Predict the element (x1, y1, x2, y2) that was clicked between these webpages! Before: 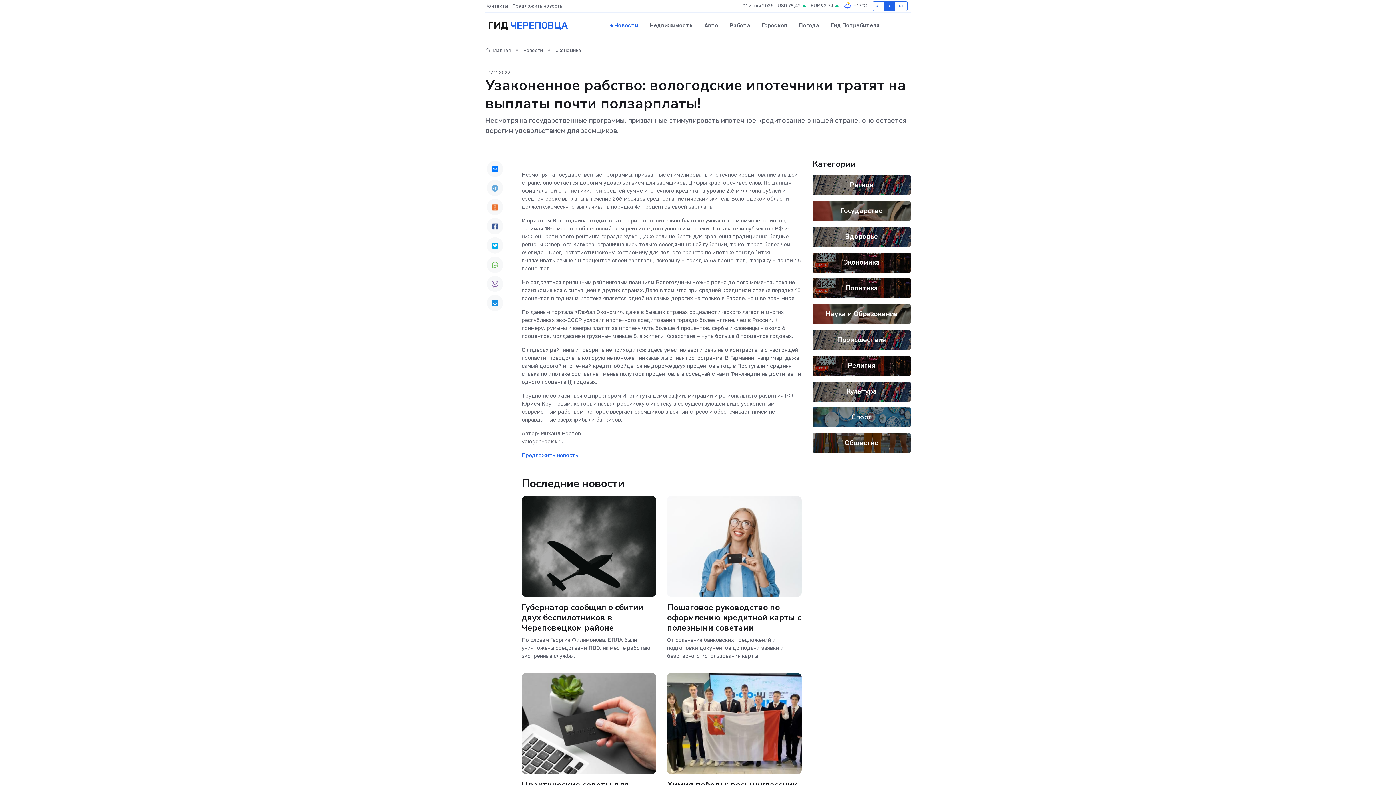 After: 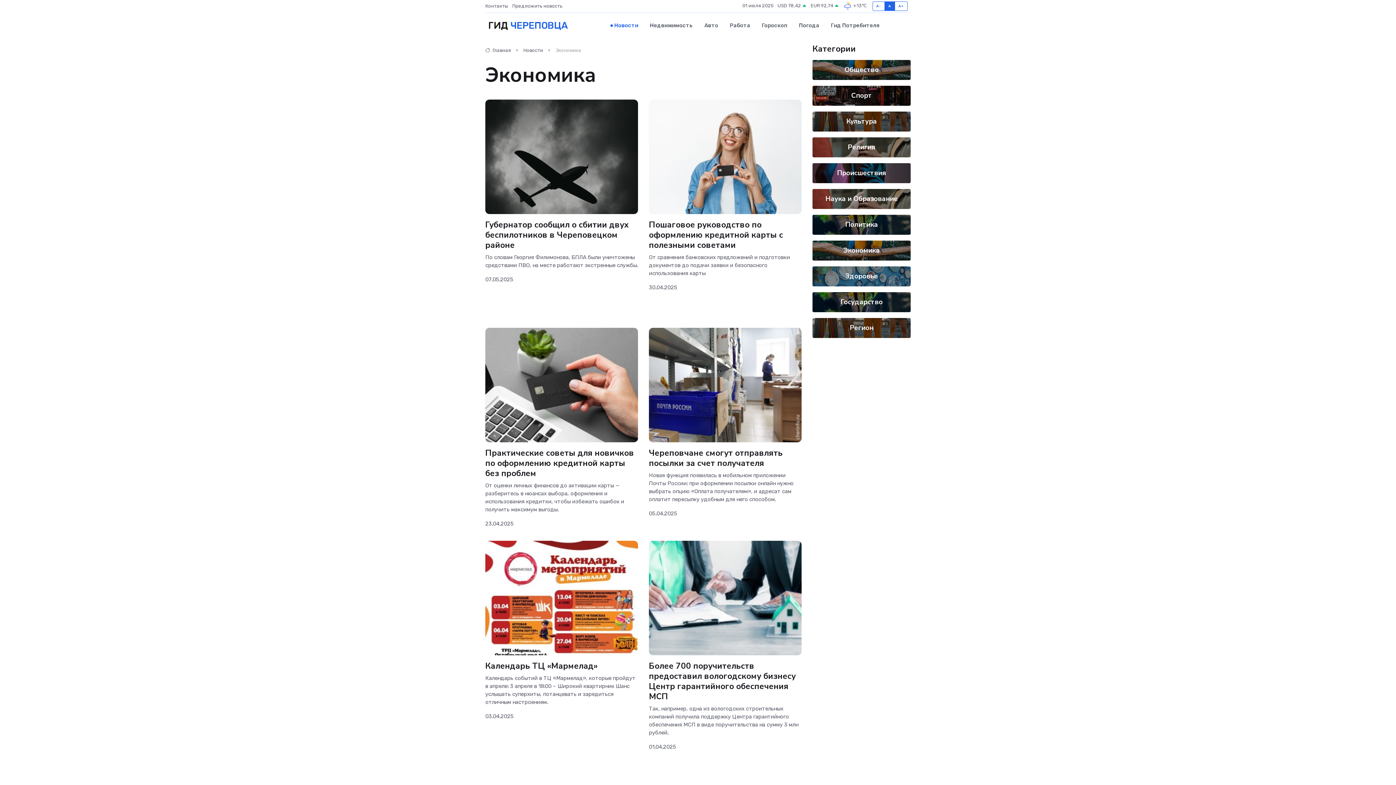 Action: bbox: (555, 47, 581, 53) label: Экономика